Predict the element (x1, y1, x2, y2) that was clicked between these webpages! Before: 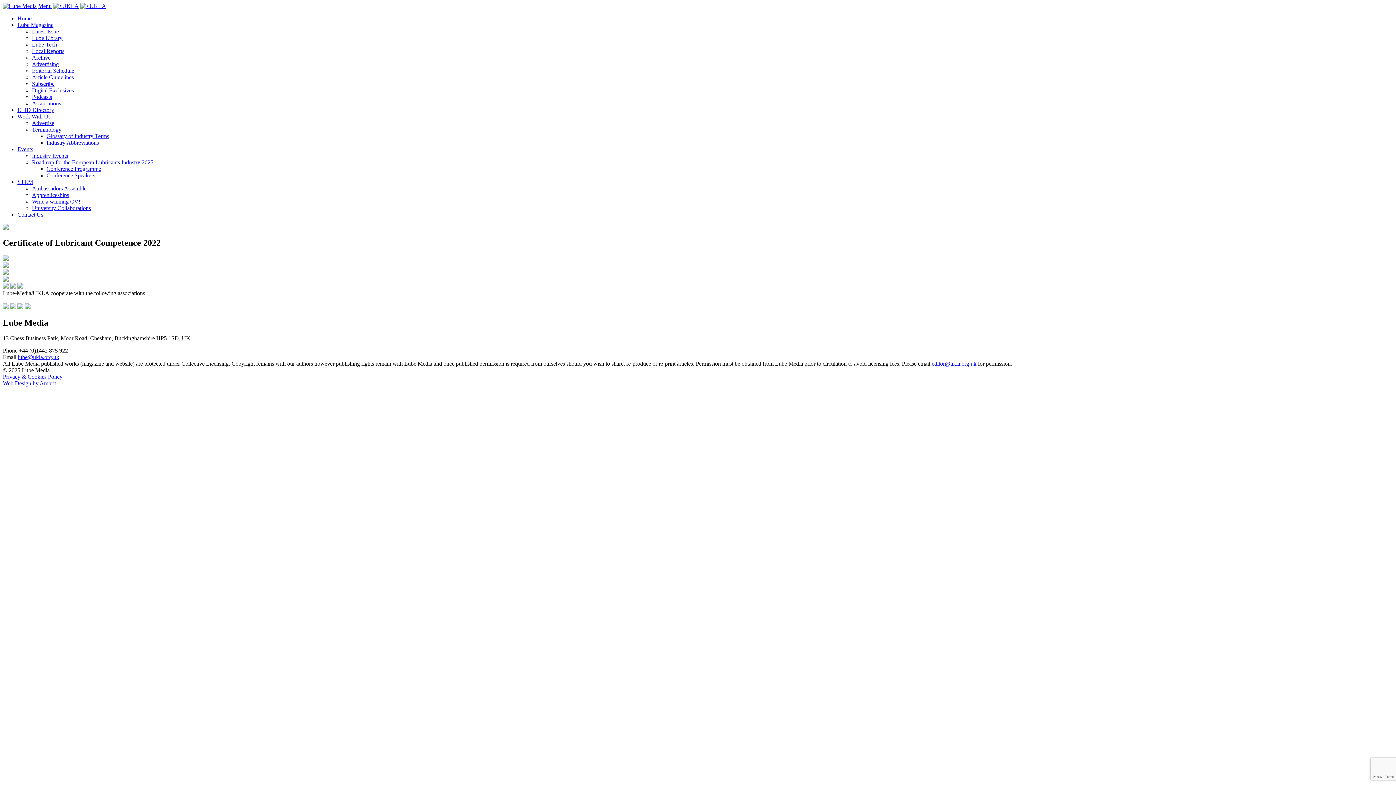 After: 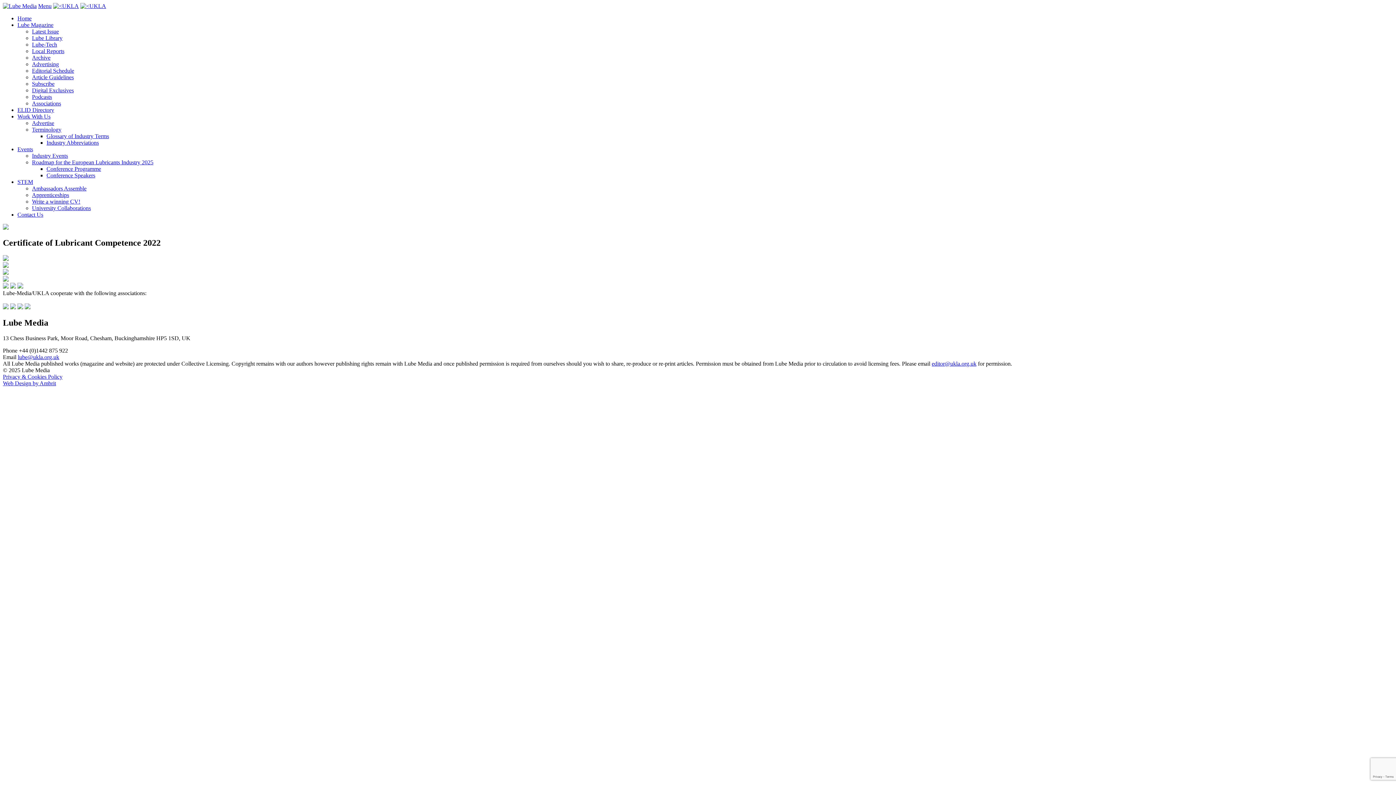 Action: bbox: (32, 126, 61, 132) label: Terminology